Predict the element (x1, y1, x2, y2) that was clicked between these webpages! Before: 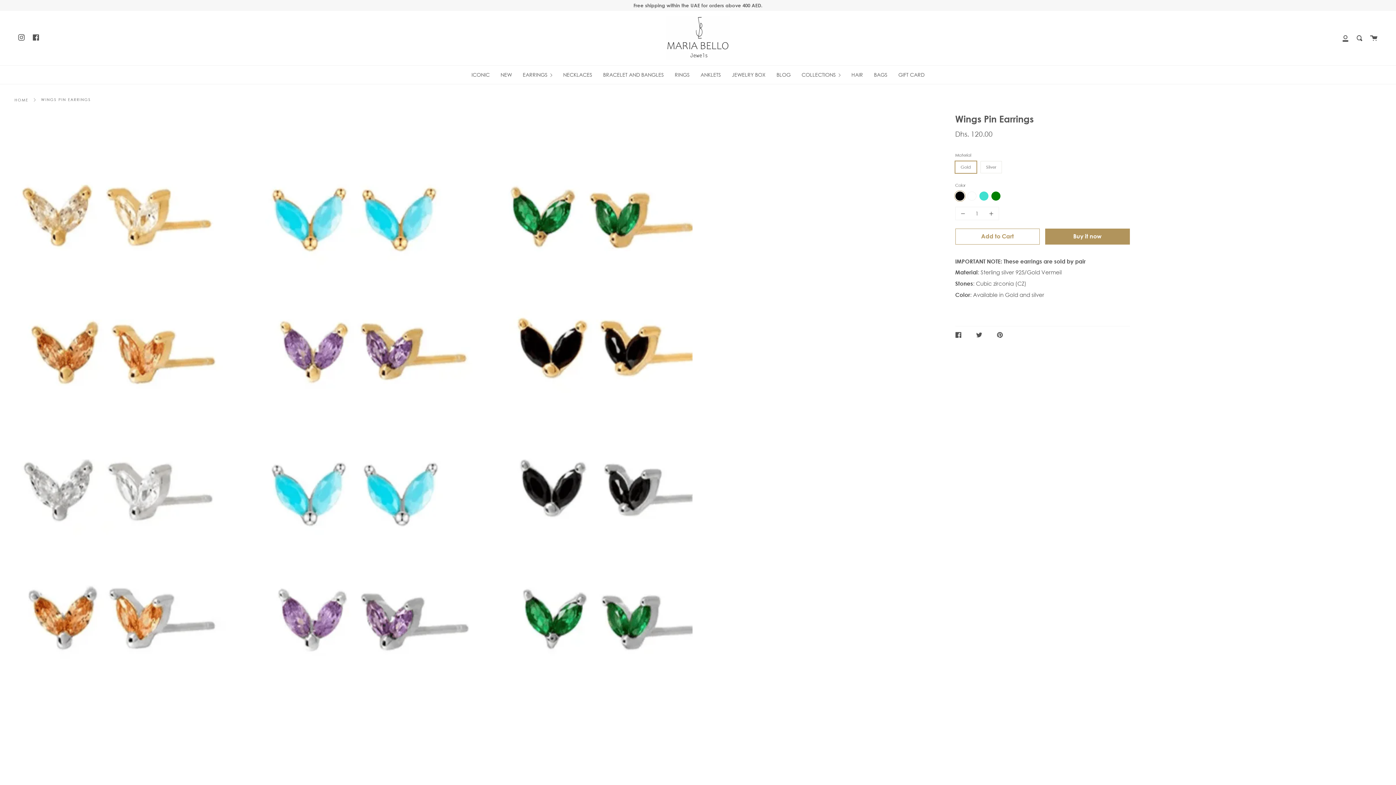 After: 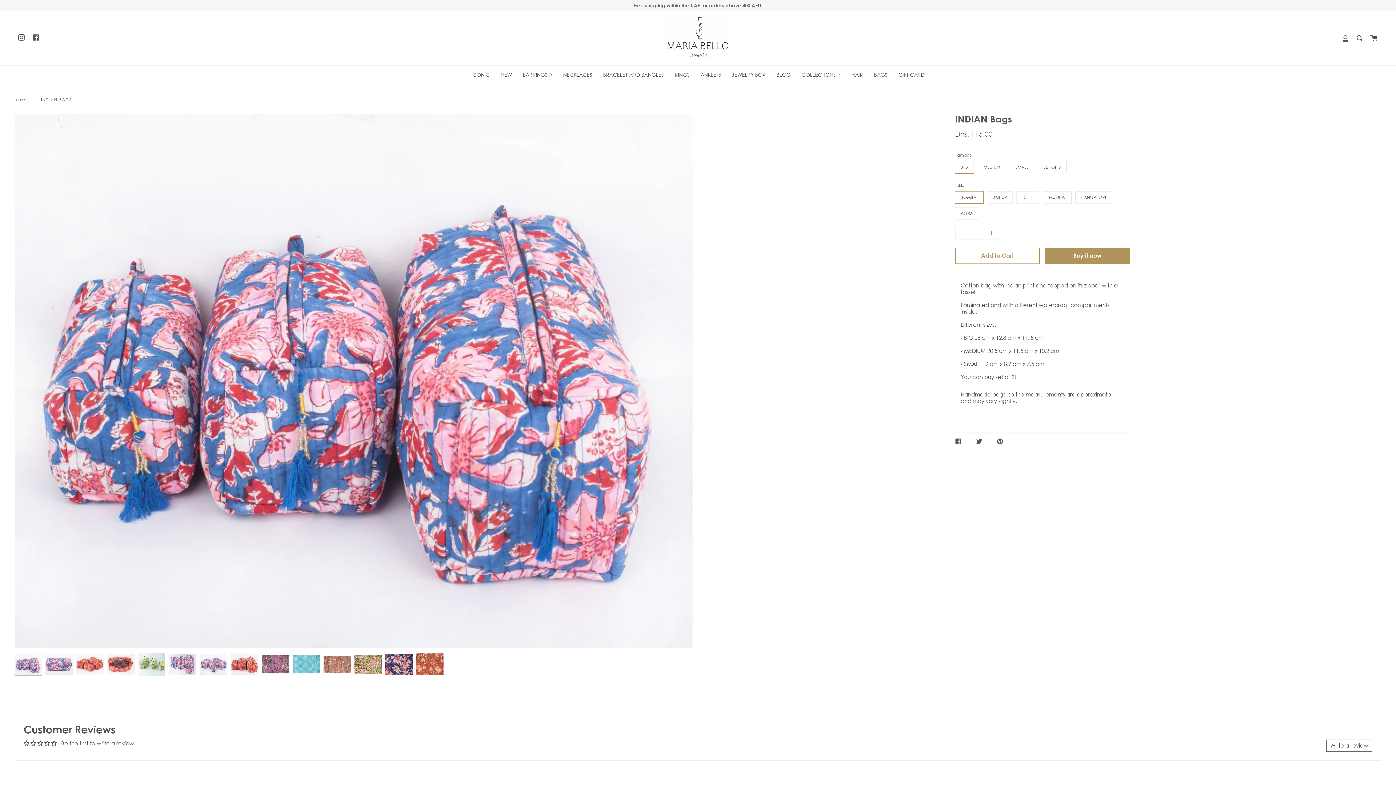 Action: label: BAGS bbox: (868, 65, 893, 83)